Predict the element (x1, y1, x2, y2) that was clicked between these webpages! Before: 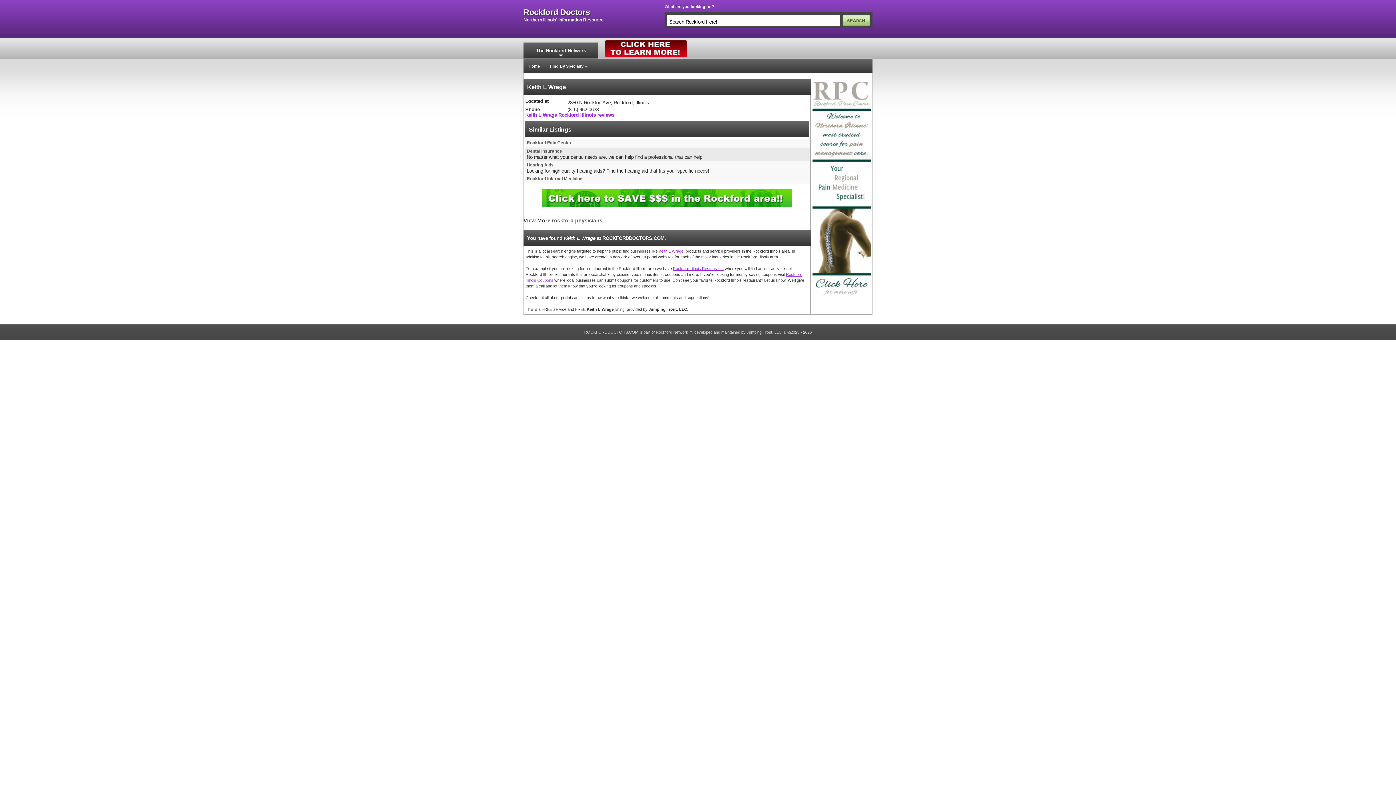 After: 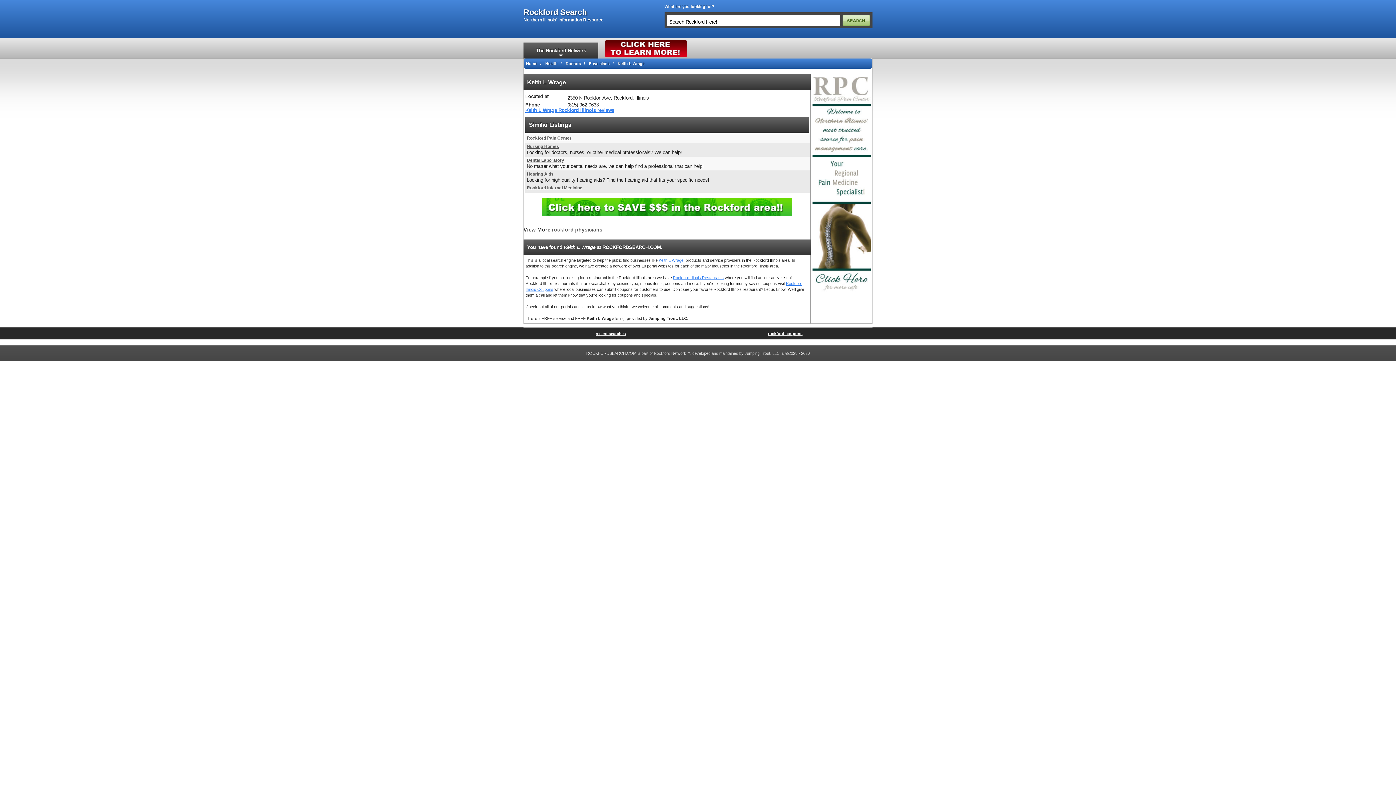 Action: bbox: (658, 249, 683, 253) label: Keith L Wrage